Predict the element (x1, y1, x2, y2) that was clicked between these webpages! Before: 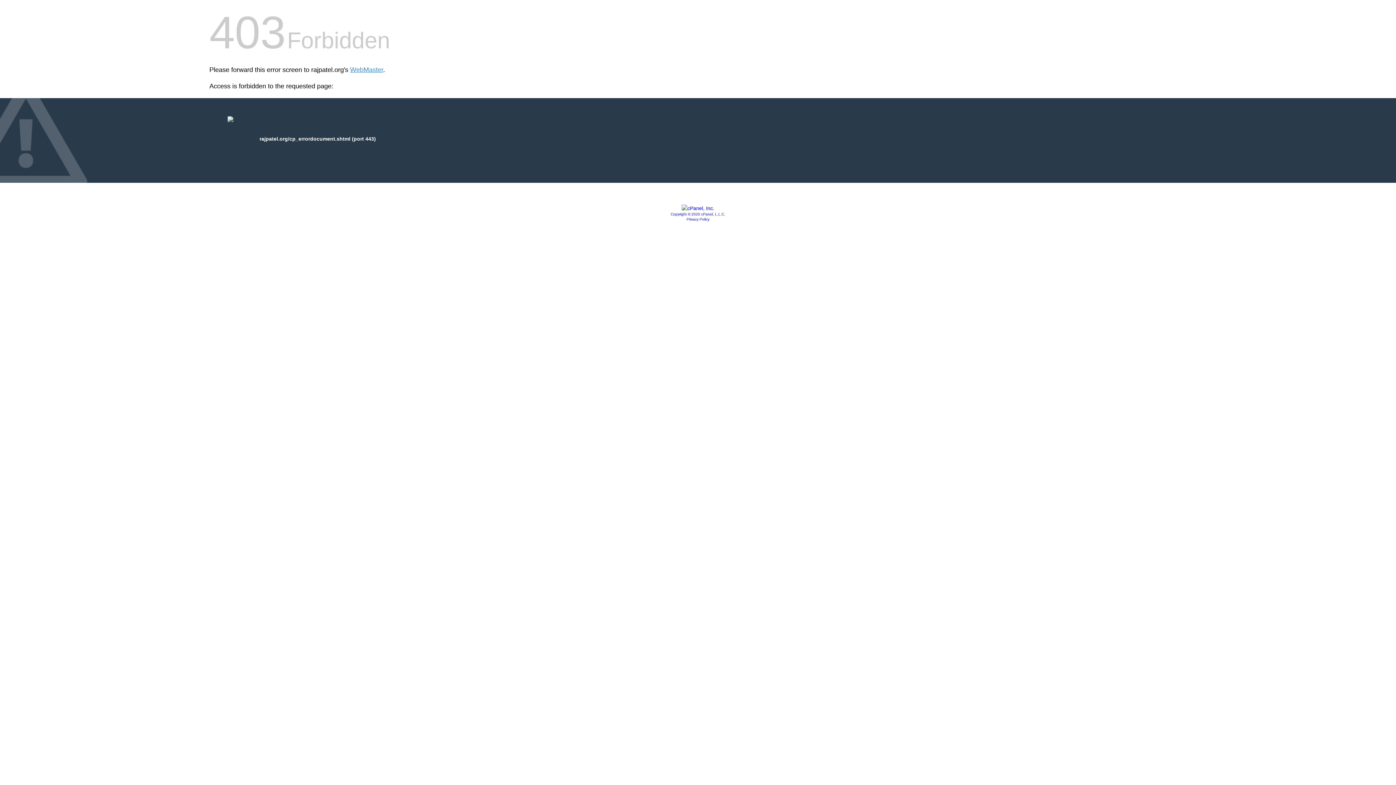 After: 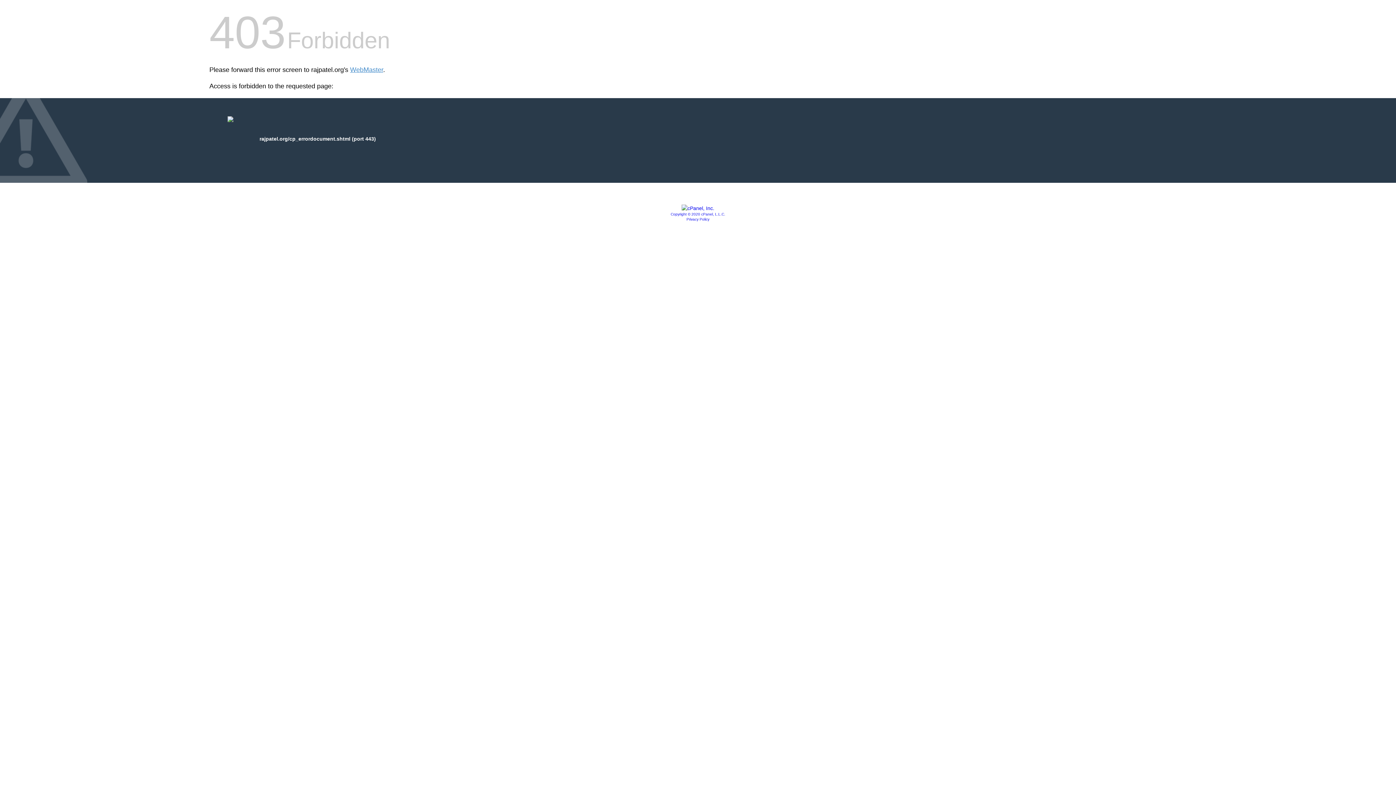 Action: bbox: (681, 205, 714, 211)